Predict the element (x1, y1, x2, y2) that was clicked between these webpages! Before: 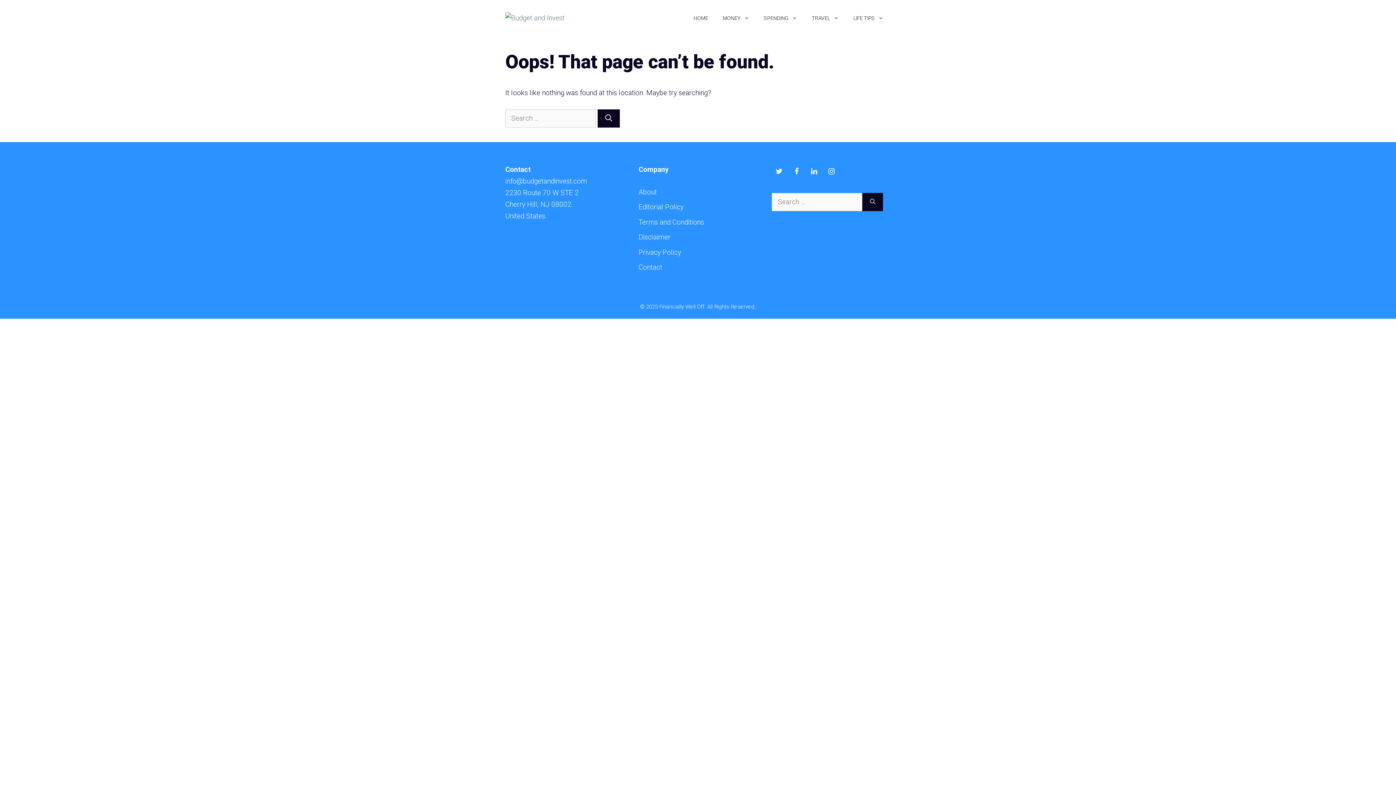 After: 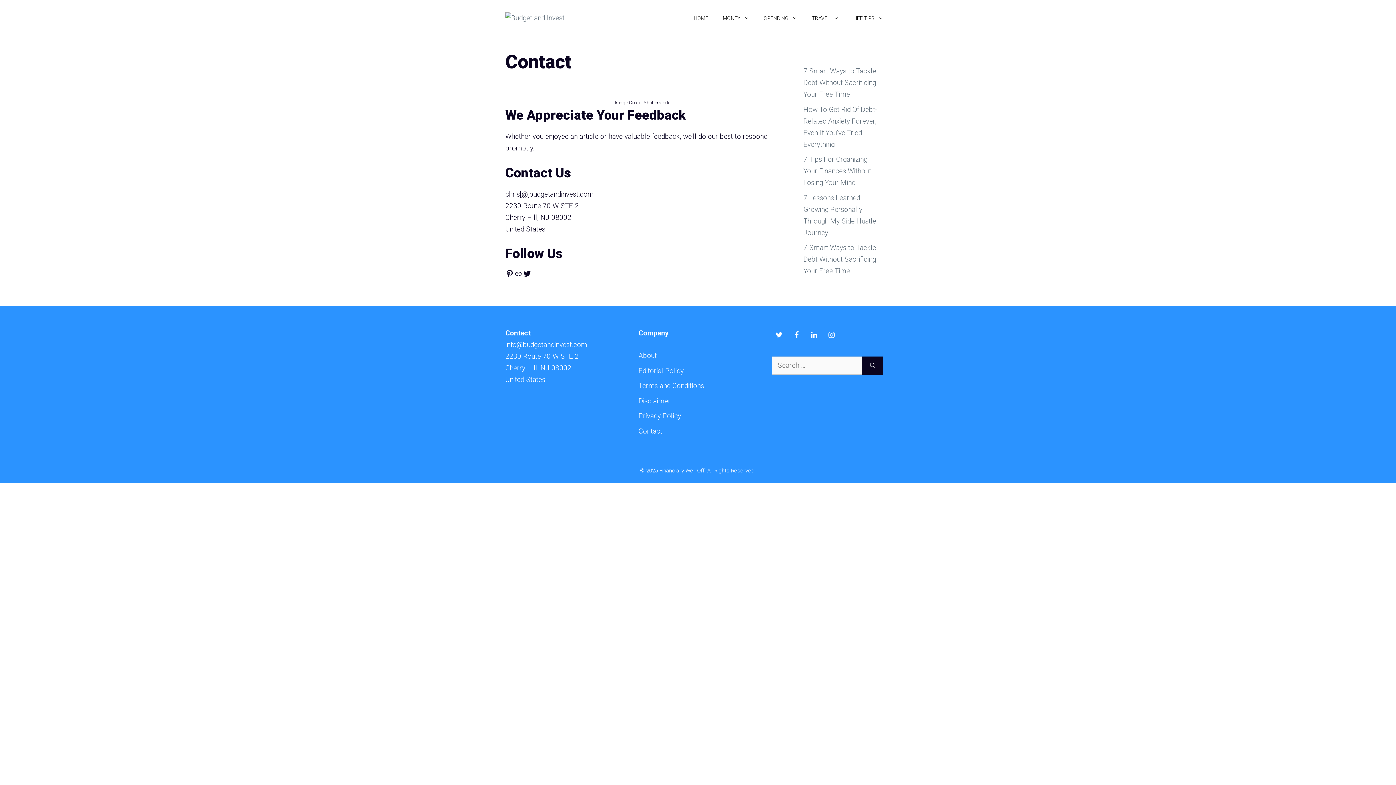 Action: label: Contact bbox: (638, 263, 662, 271)